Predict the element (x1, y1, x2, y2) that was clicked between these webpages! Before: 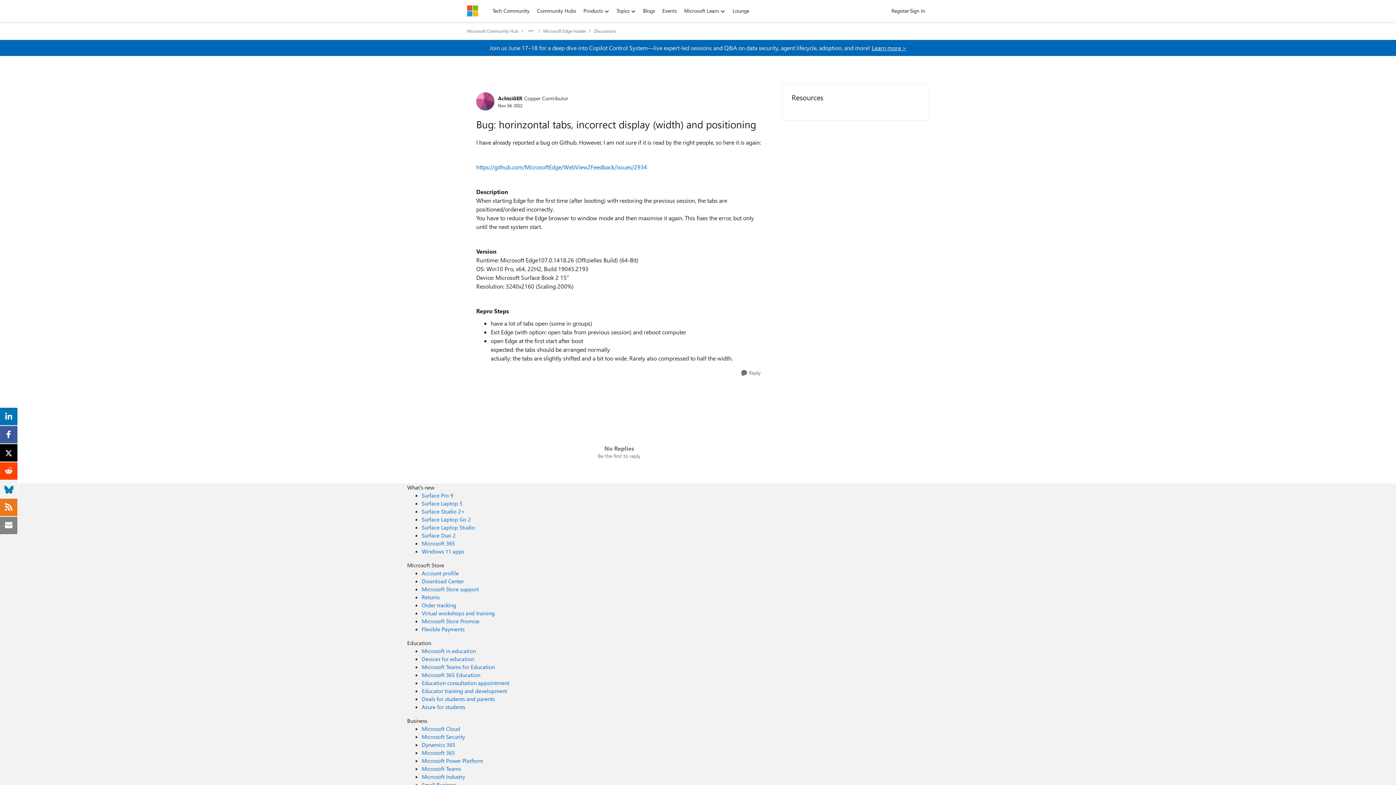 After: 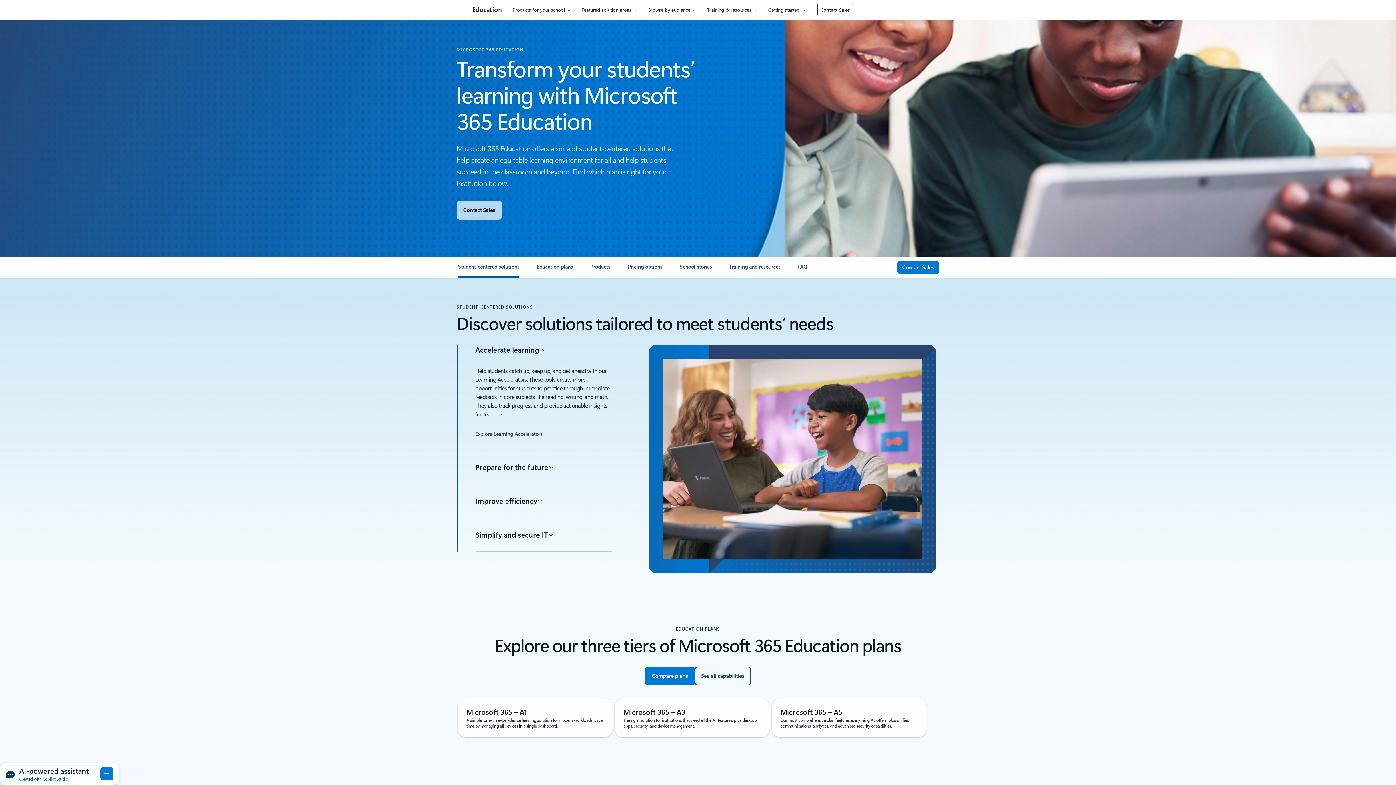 Action: label: Microsoft 365 Education Education bbox: (421, 671, 480, 678)